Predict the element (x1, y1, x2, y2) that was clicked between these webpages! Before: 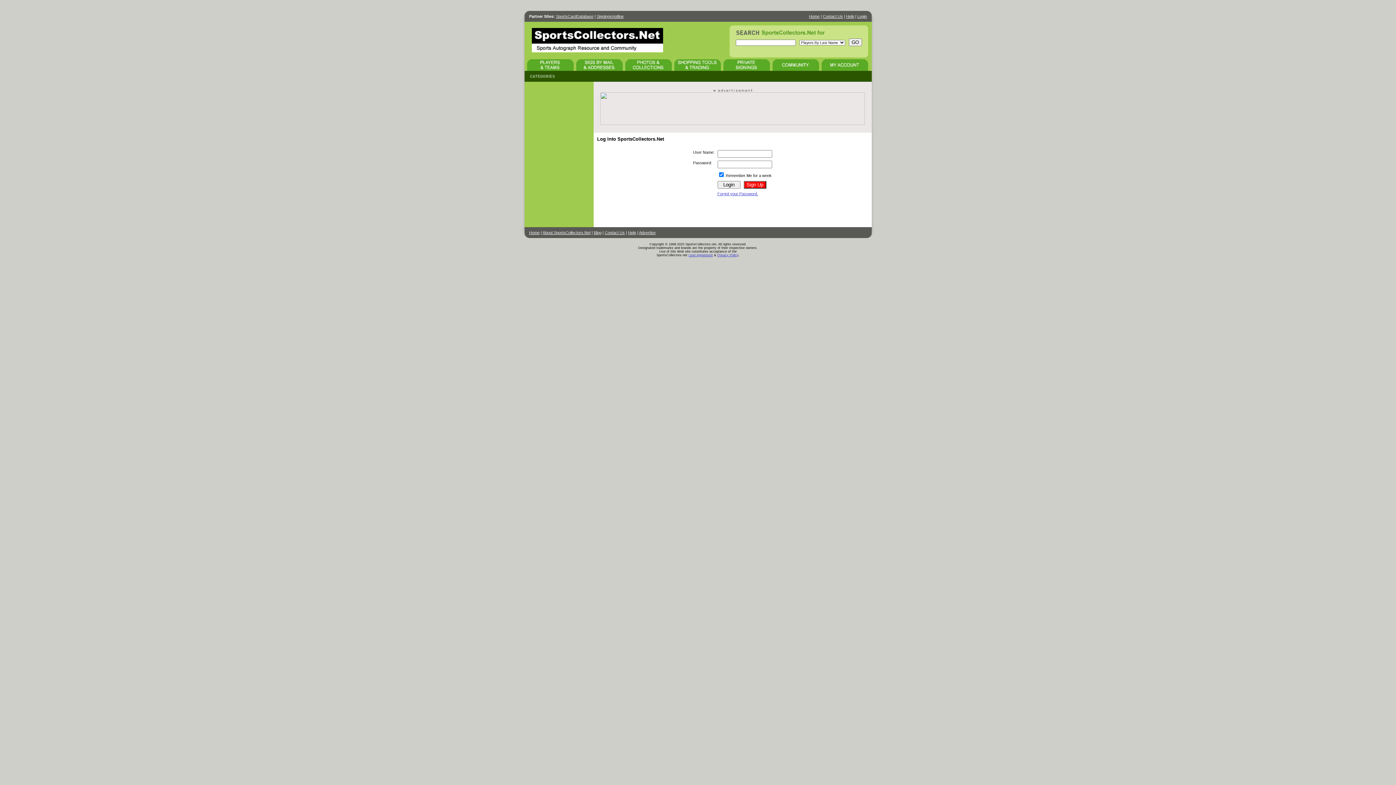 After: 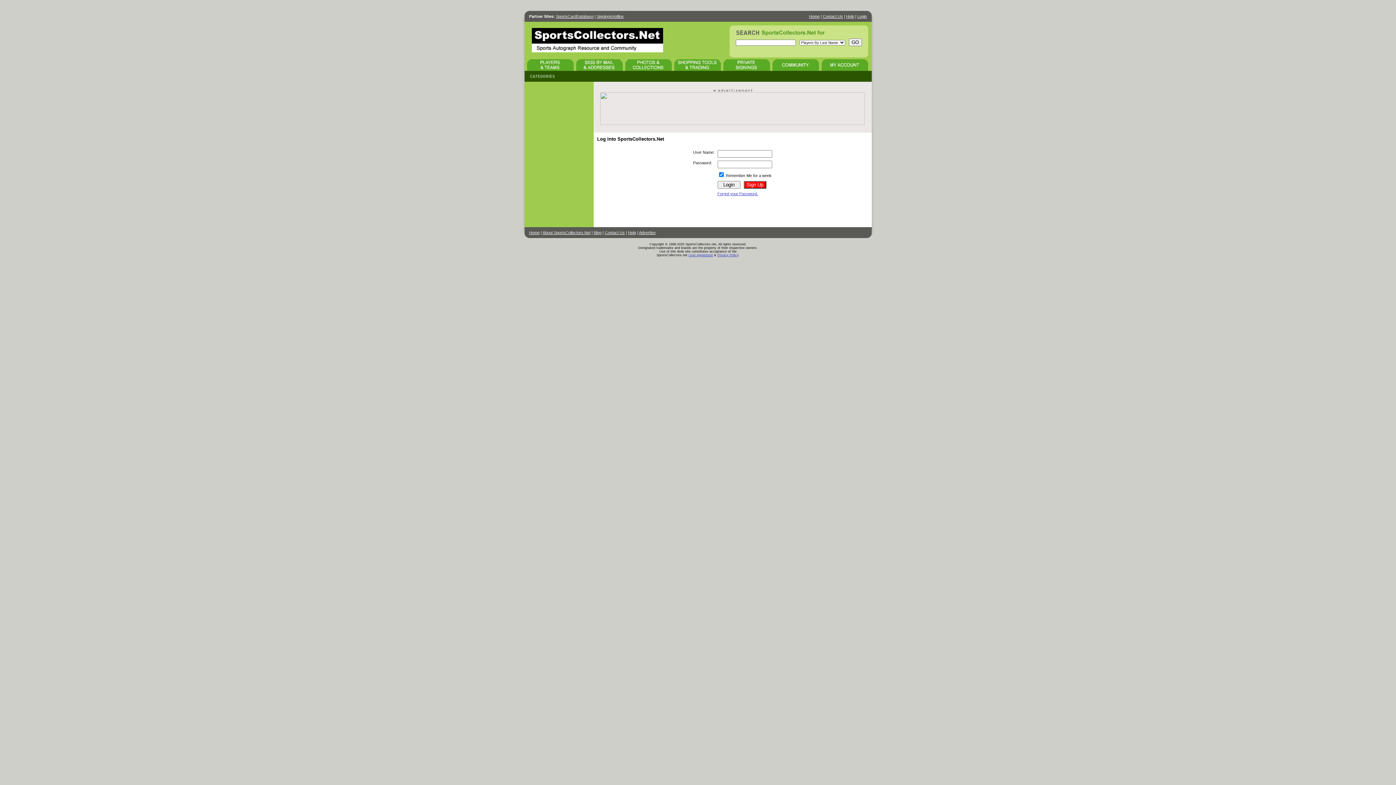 Action: bbox: (772, 67, 819, 71)